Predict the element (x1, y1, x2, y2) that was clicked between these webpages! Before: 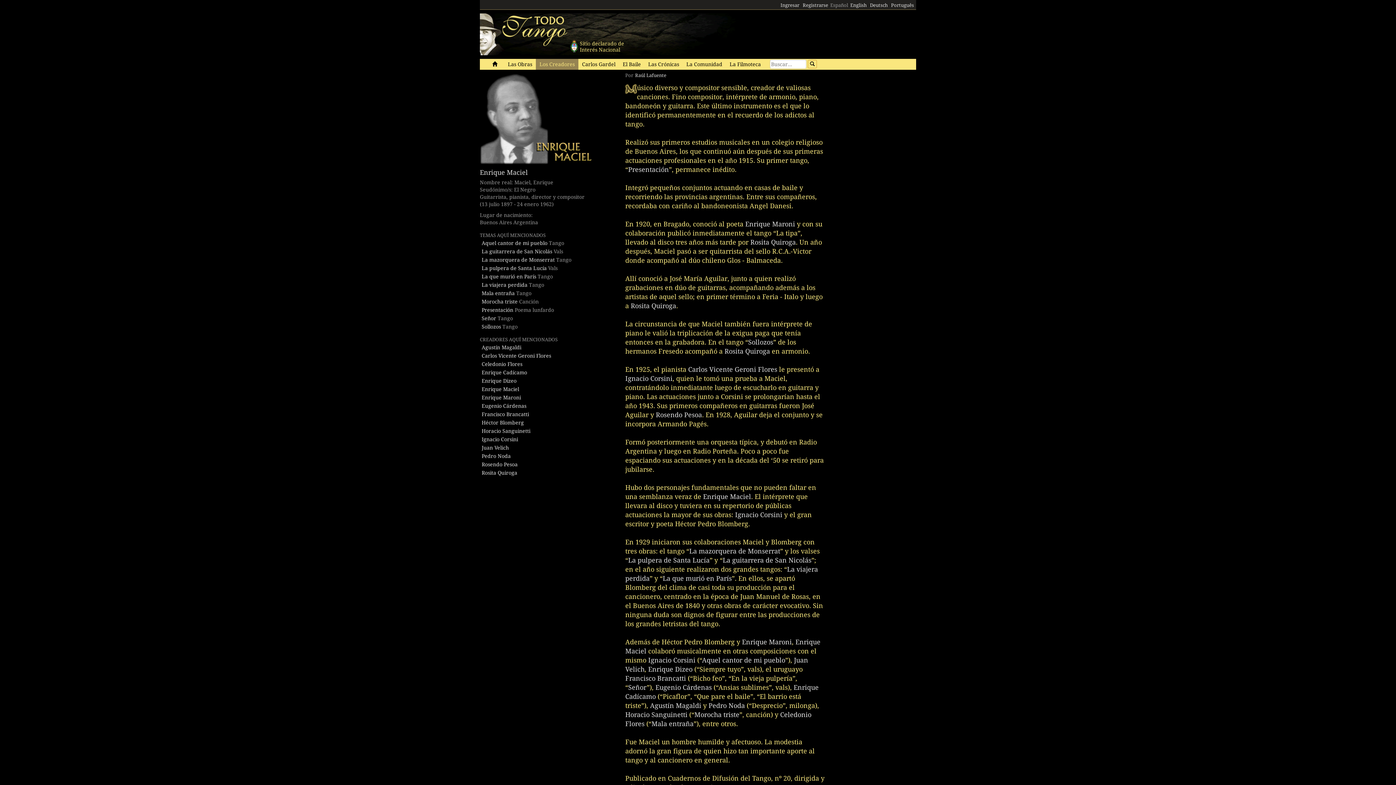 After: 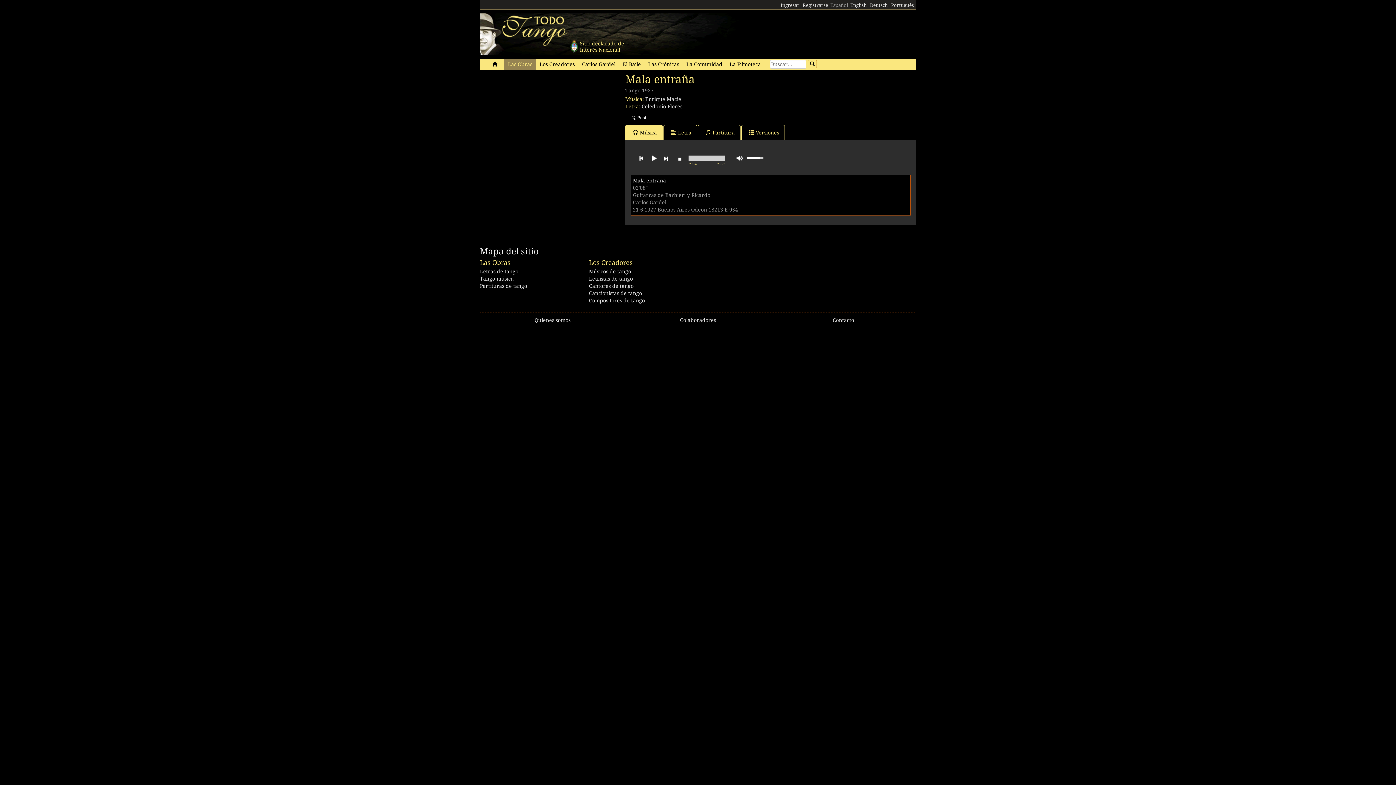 Action: label: Mala entraña bbox: (651, 720, 693, 728)